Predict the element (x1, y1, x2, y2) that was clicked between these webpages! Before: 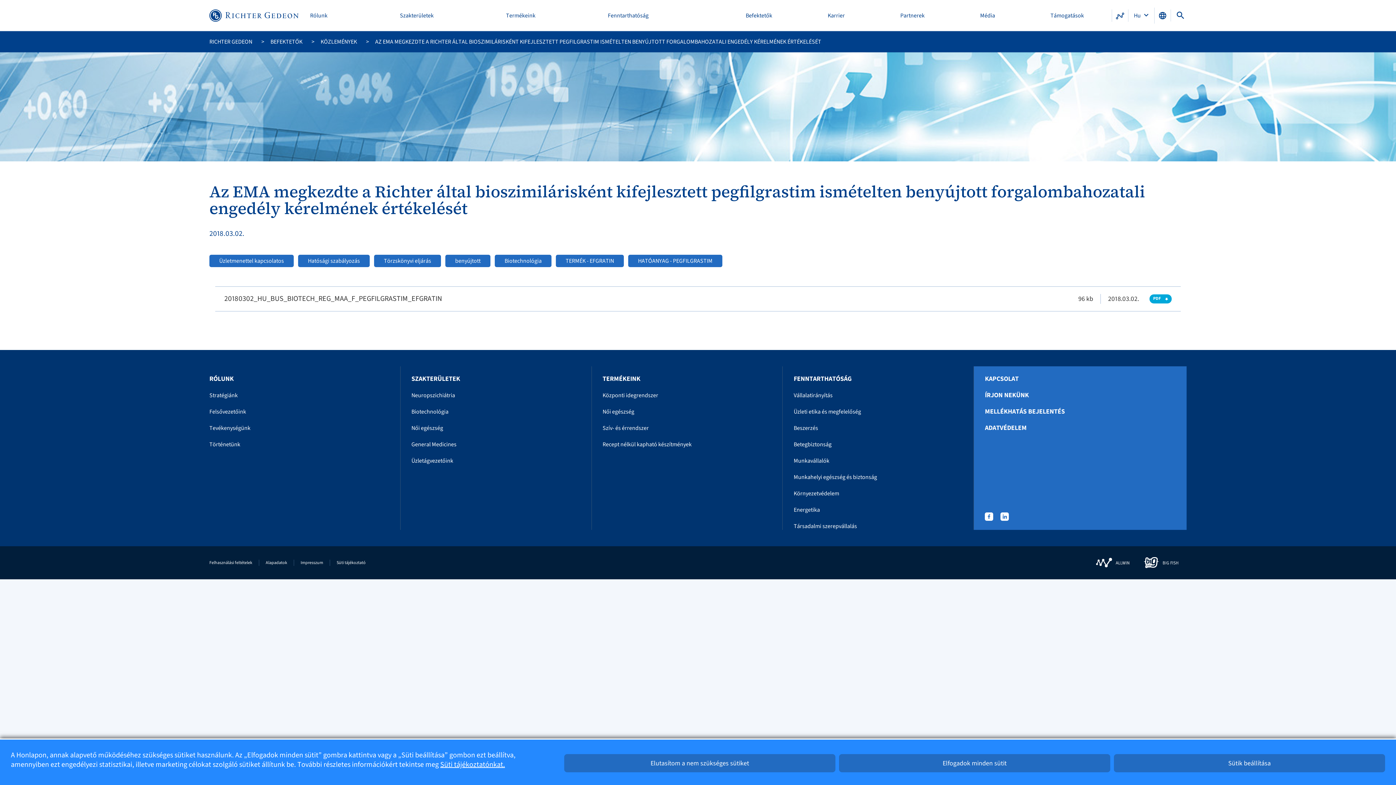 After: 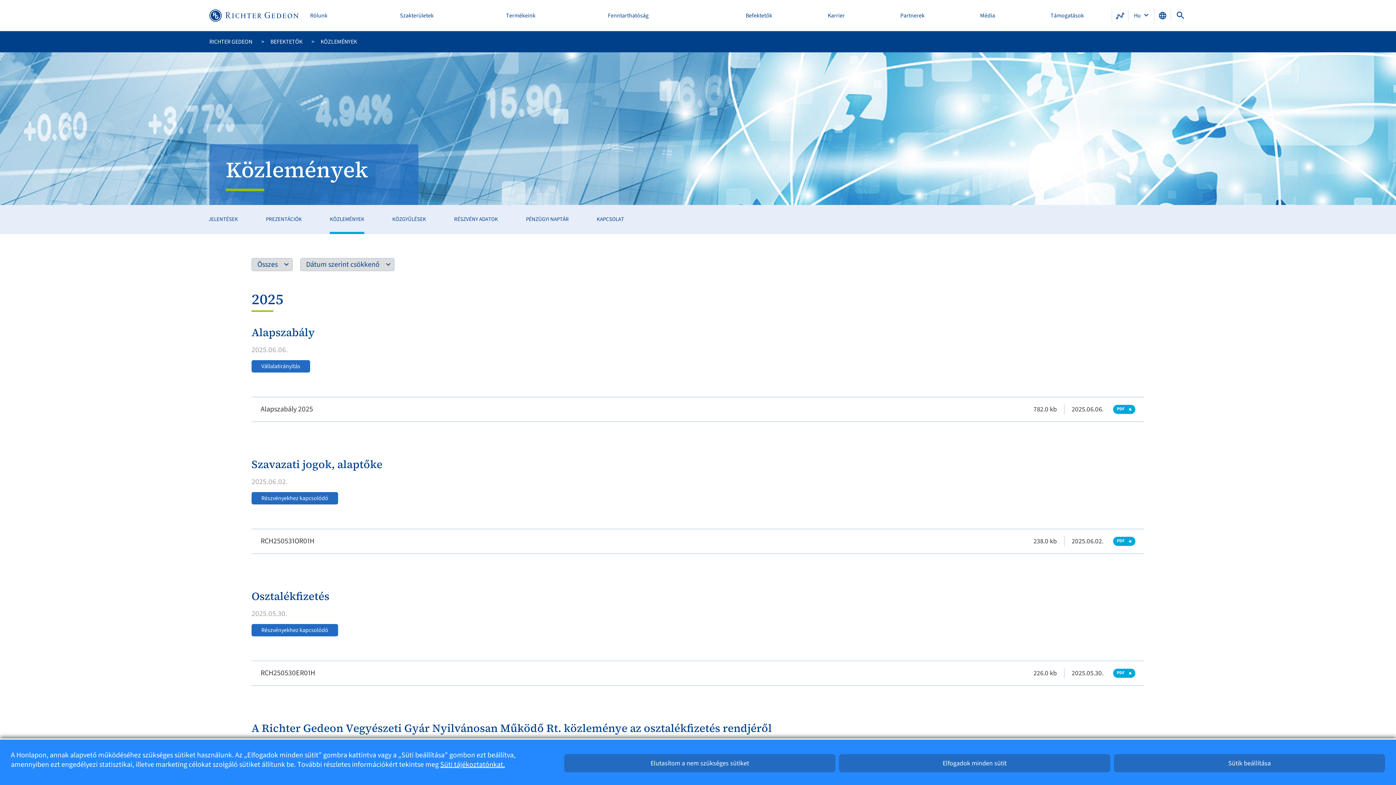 Action: bbox: (320, 35, 357, 48) label: KÖZLEMÉNYEK